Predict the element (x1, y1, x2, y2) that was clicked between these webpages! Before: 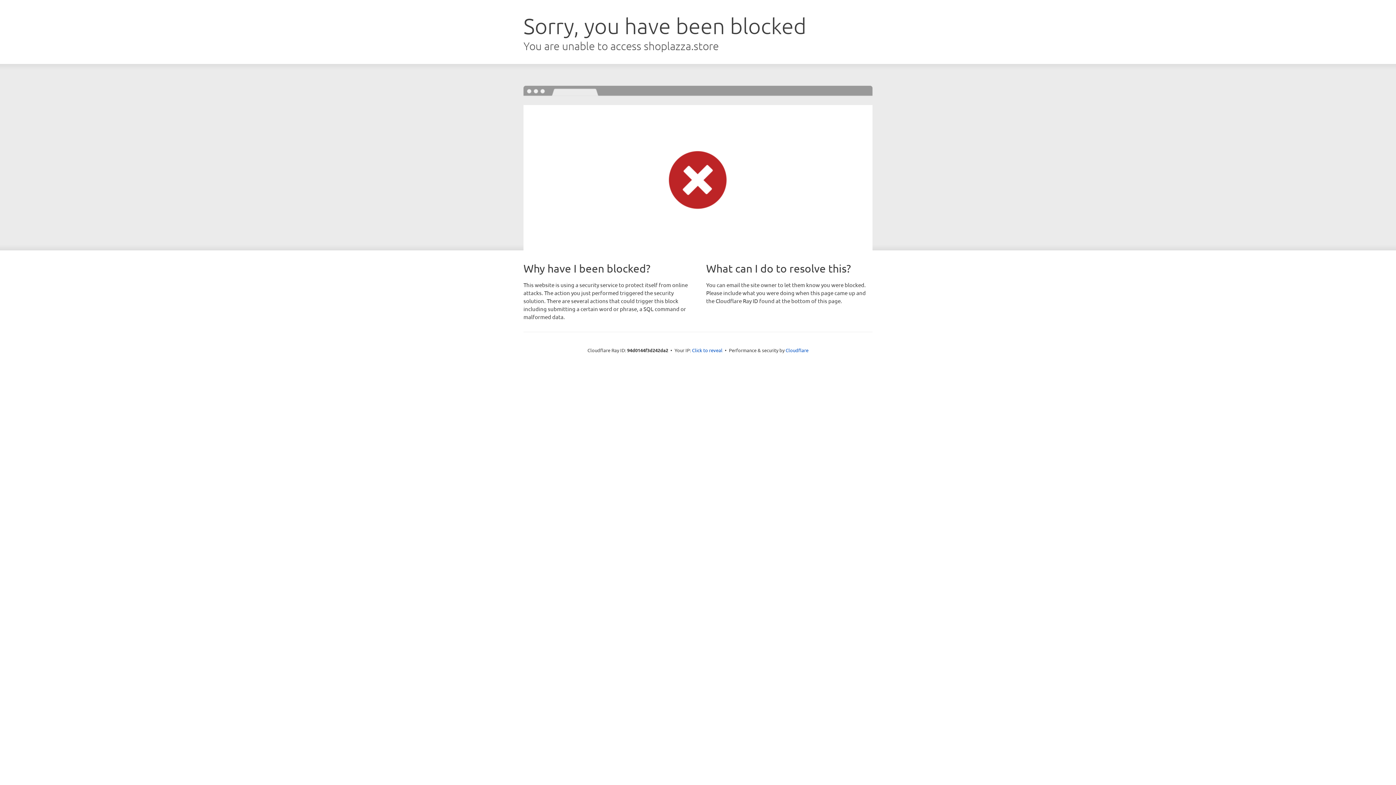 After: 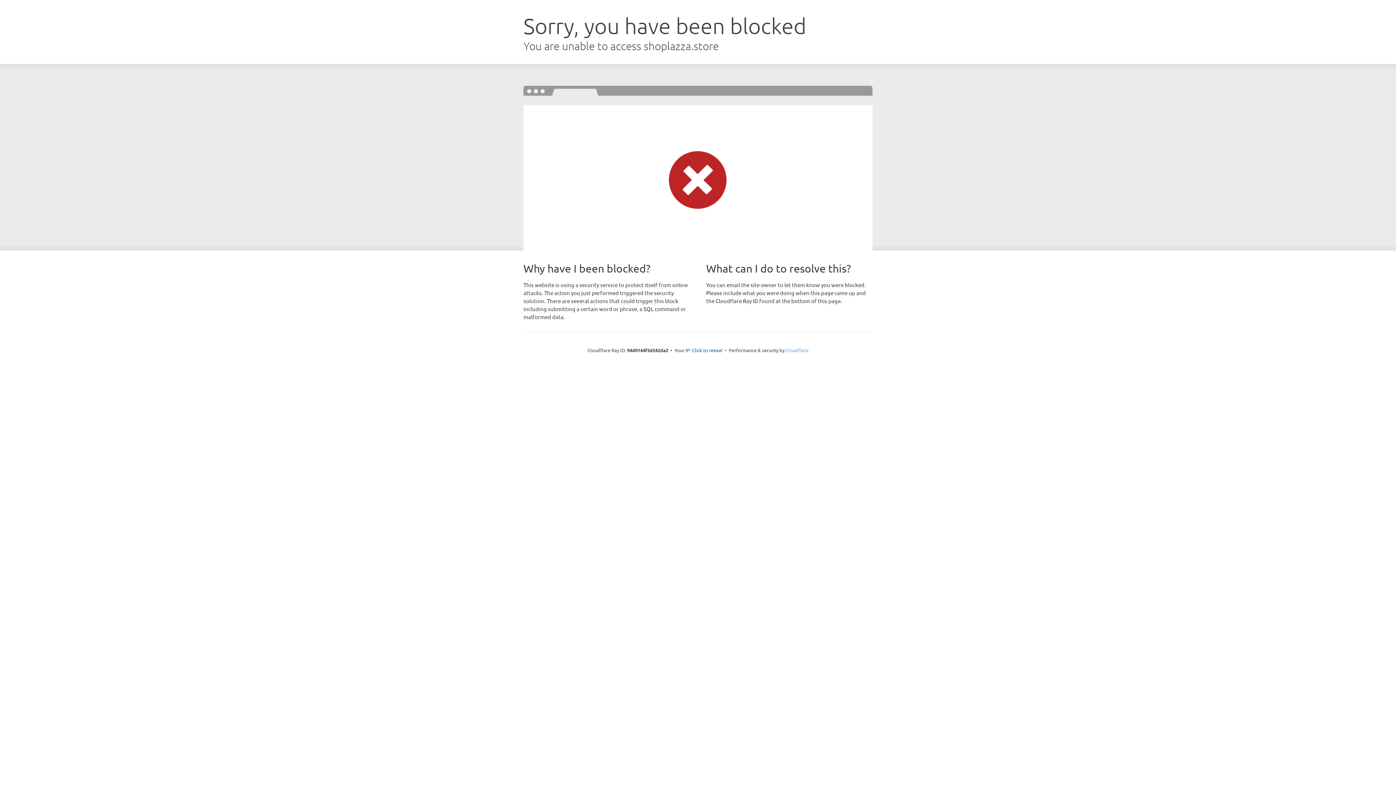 Action: bbox: (785, 347, 808, 353) label: Cloudflare